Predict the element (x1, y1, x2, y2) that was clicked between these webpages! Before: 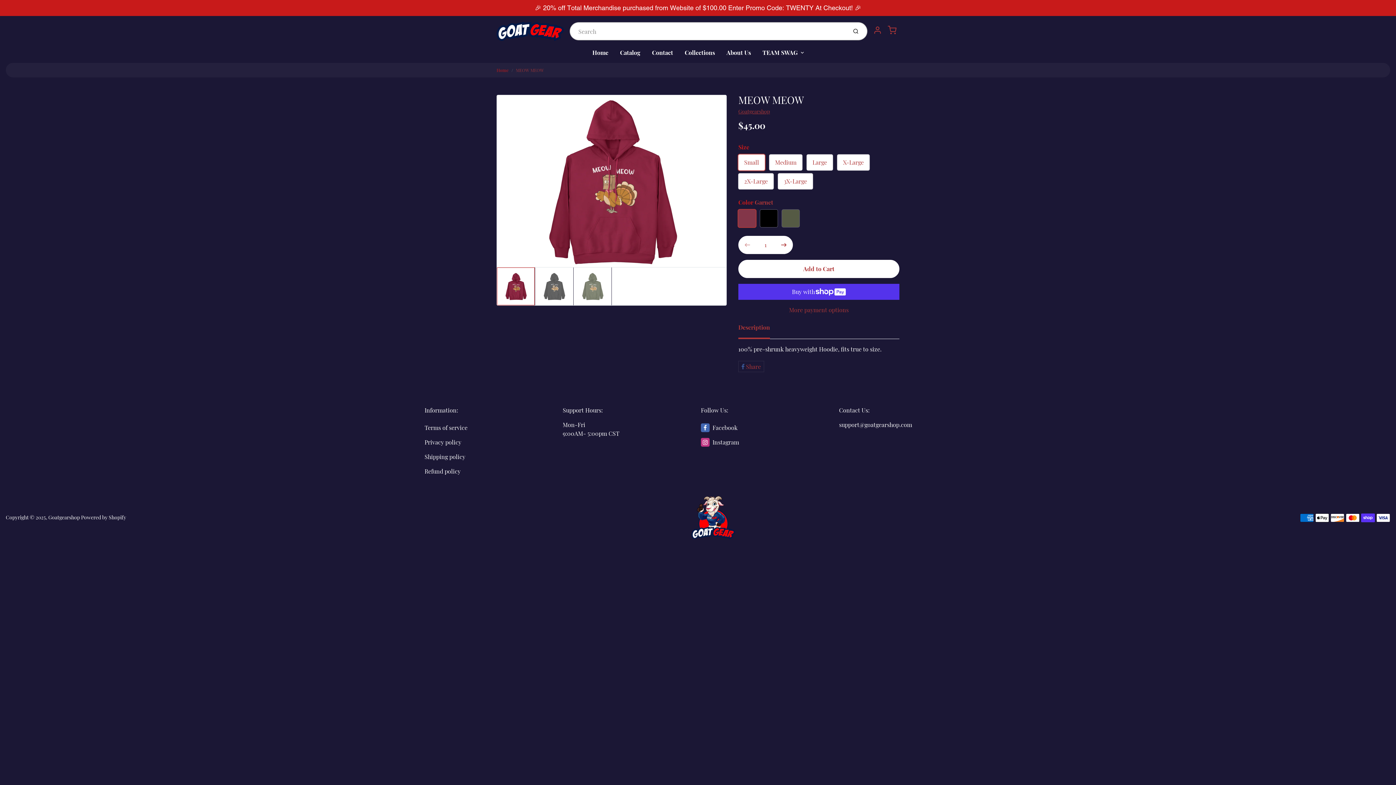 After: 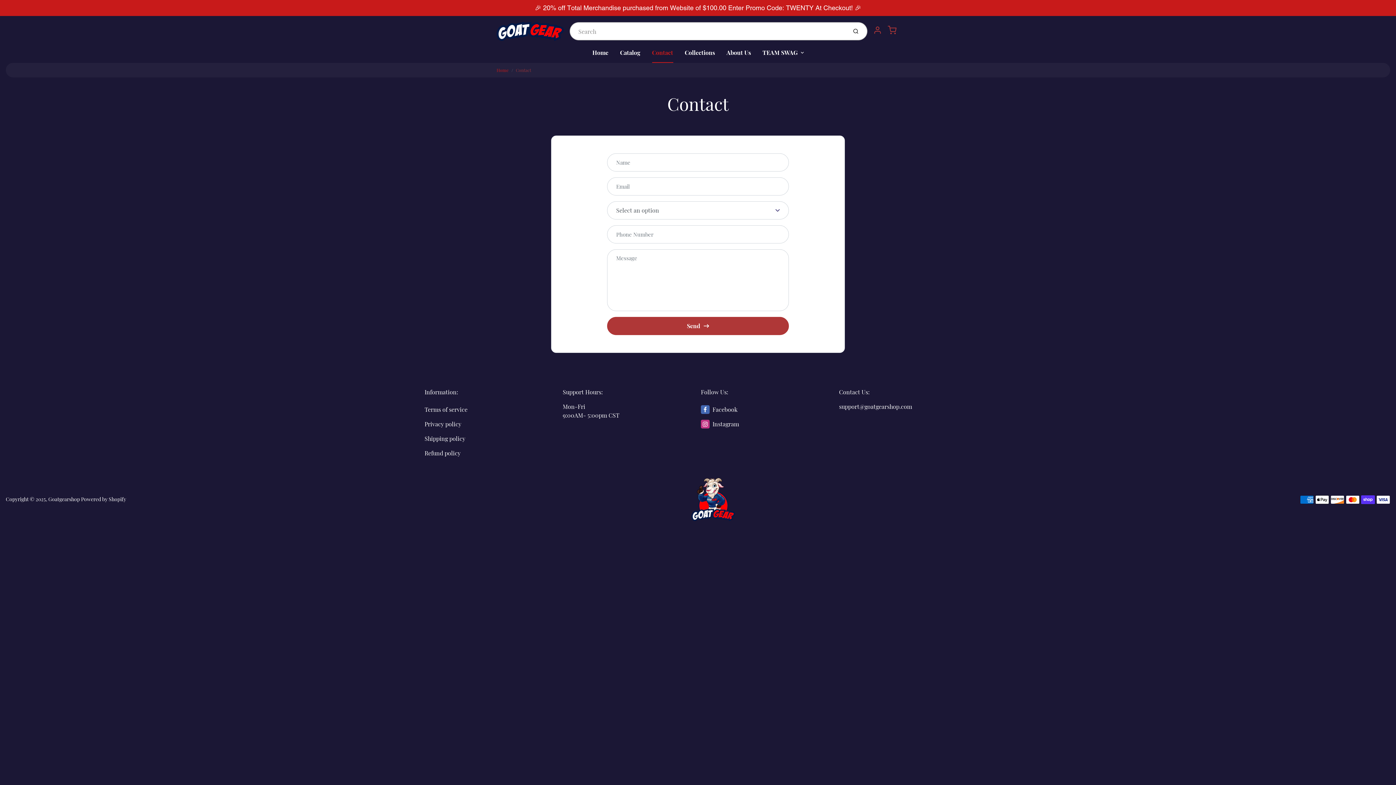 Action: bbox: (839, 421, 912, 428) label: support@goatgearshop.com